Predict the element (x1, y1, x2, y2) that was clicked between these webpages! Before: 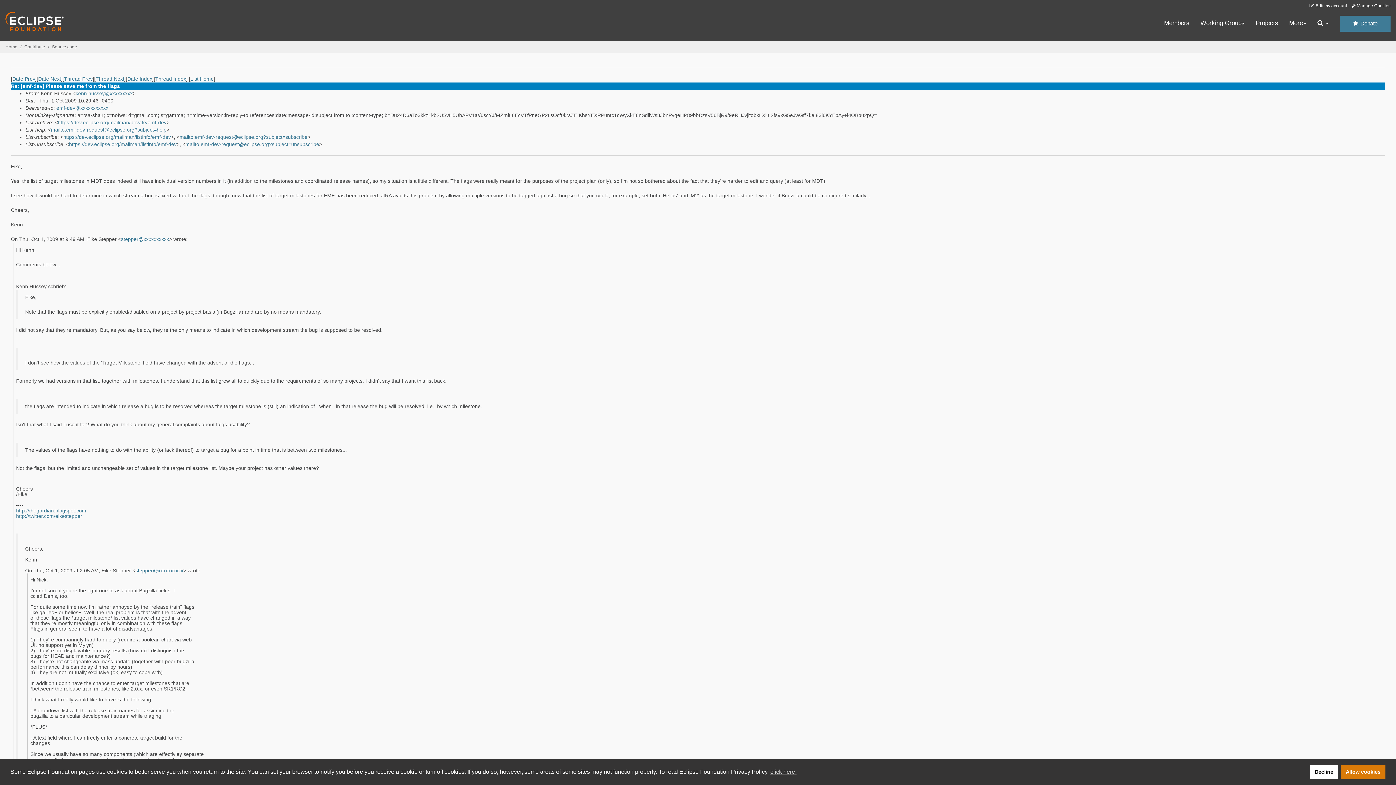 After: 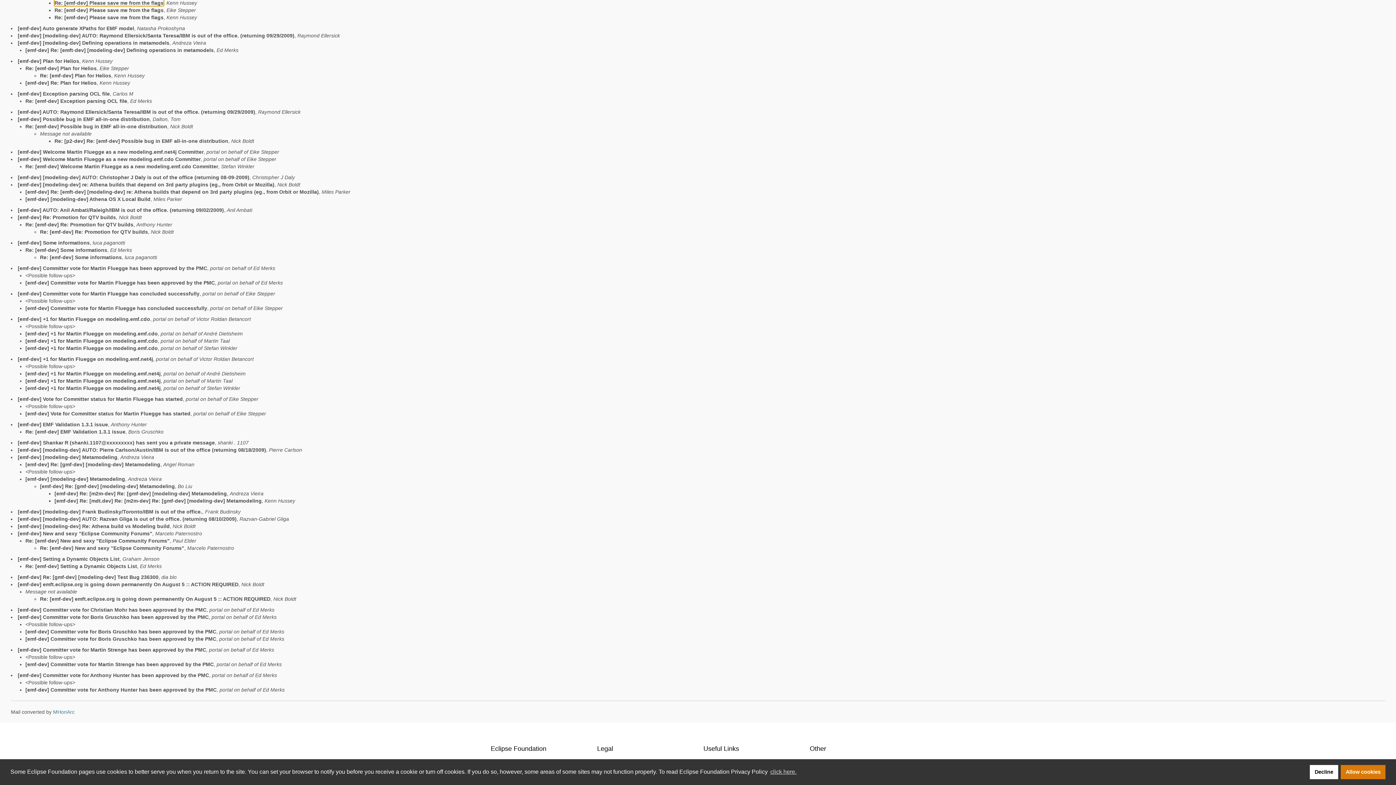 Action: label: Thread Index bbox: (155, 76, 186, 81)